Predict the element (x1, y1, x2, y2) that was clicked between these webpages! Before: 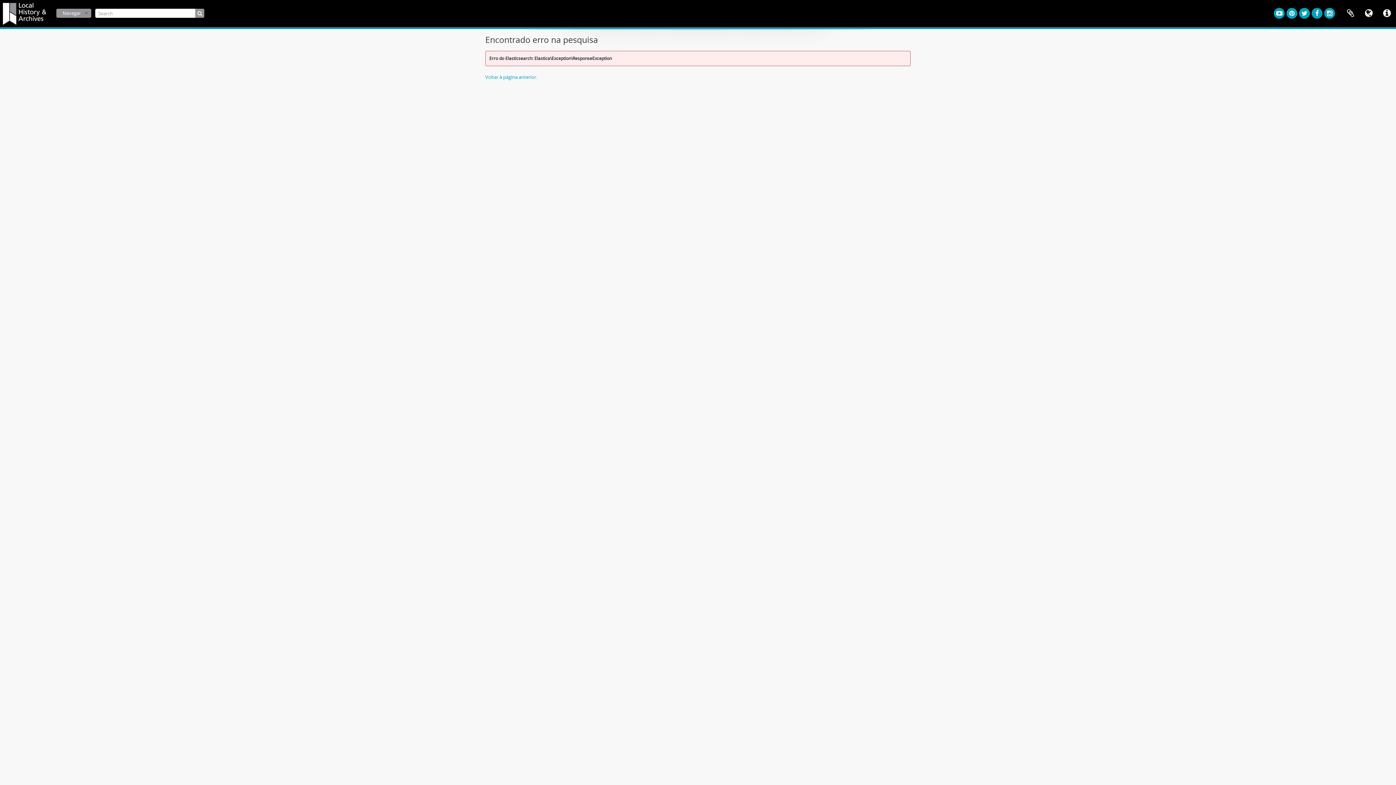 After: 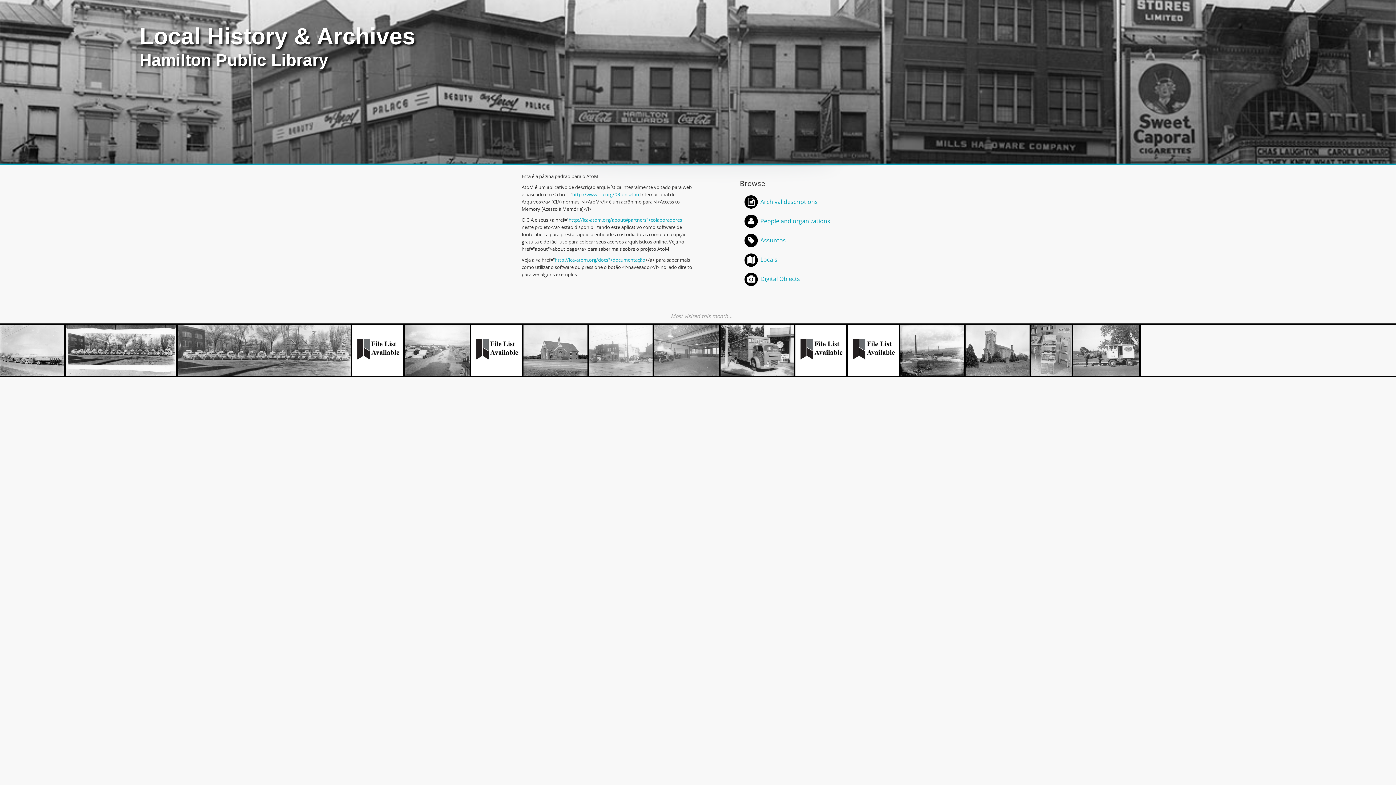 Action: bbox: (2, 0, 49, 24)